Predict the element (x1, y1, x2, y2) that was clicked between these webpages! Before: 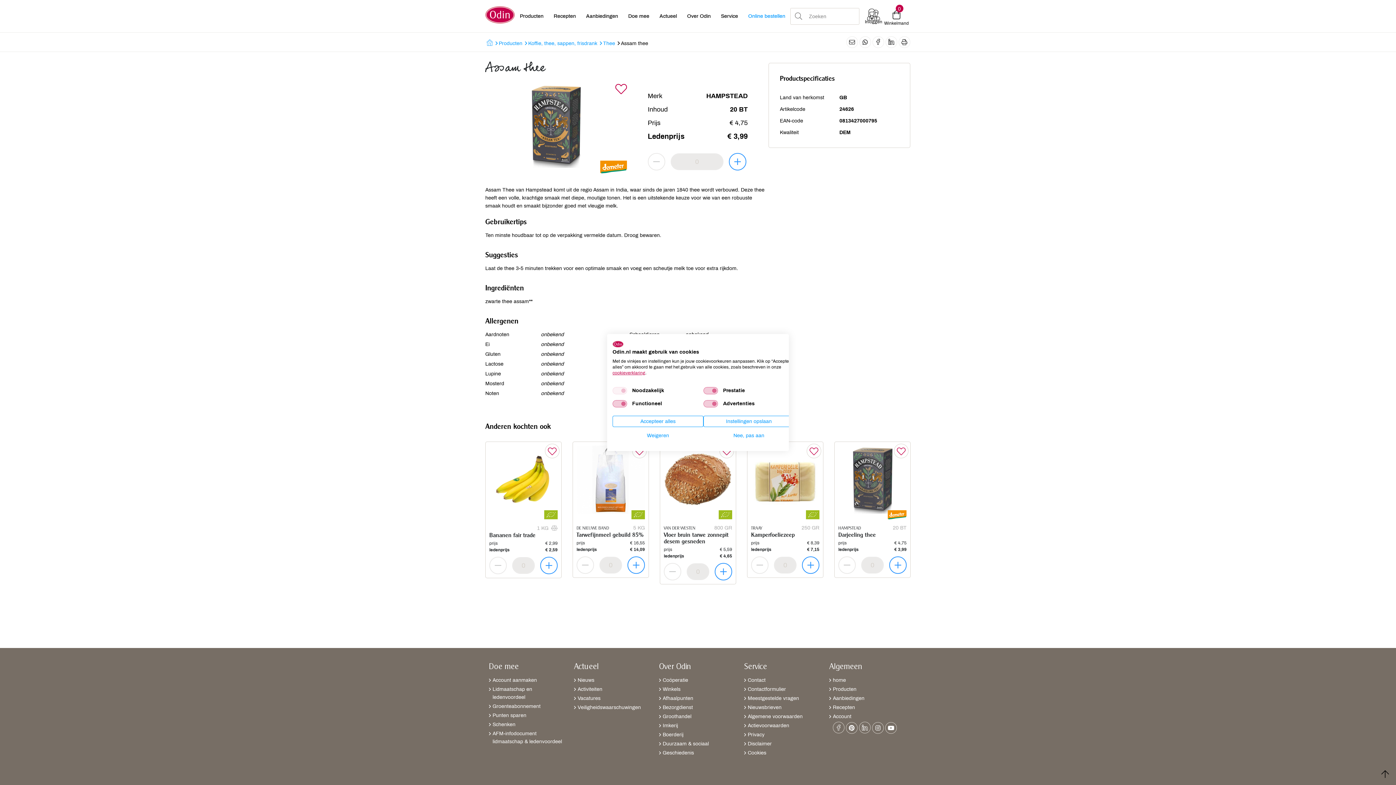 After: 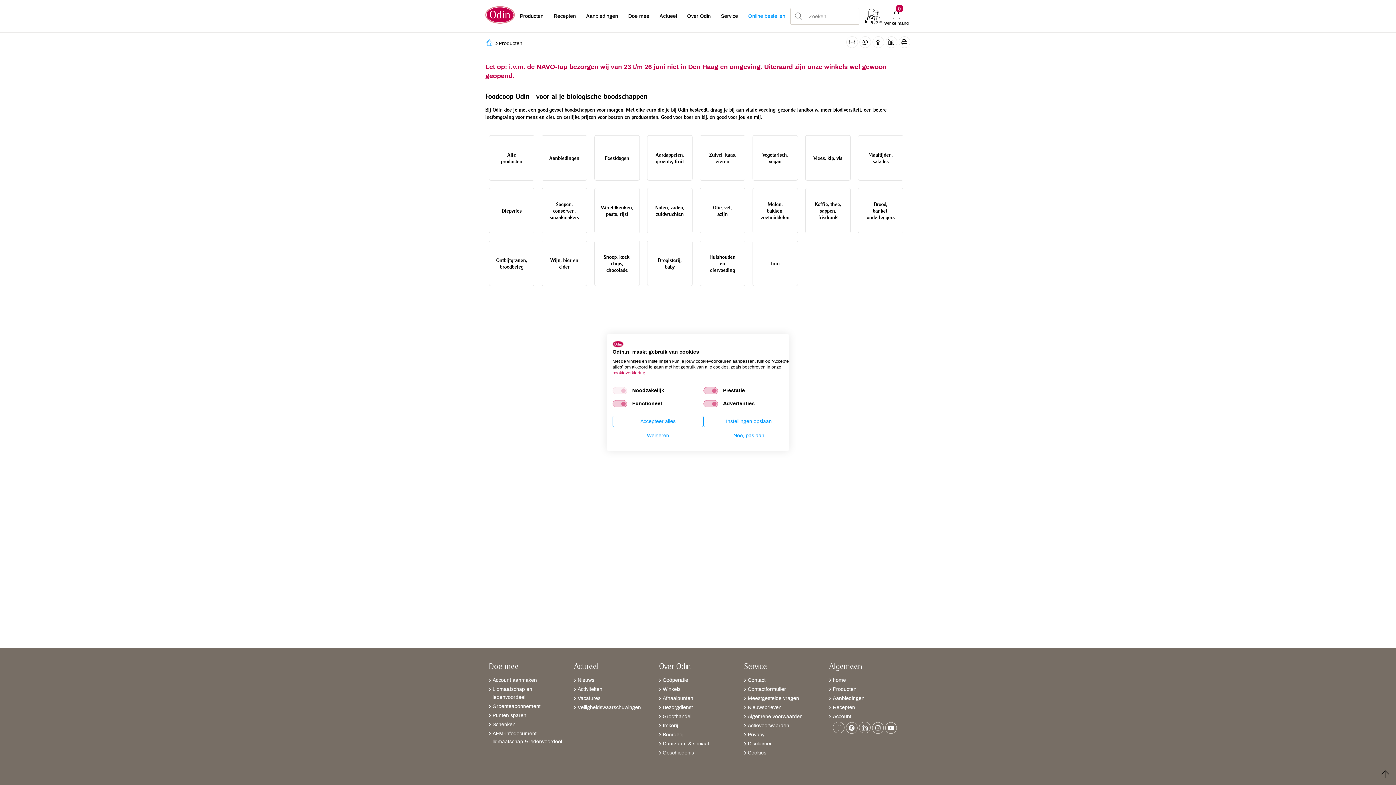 Action: label: Bezorgdienst bbox: (659, 704, 737, 712)